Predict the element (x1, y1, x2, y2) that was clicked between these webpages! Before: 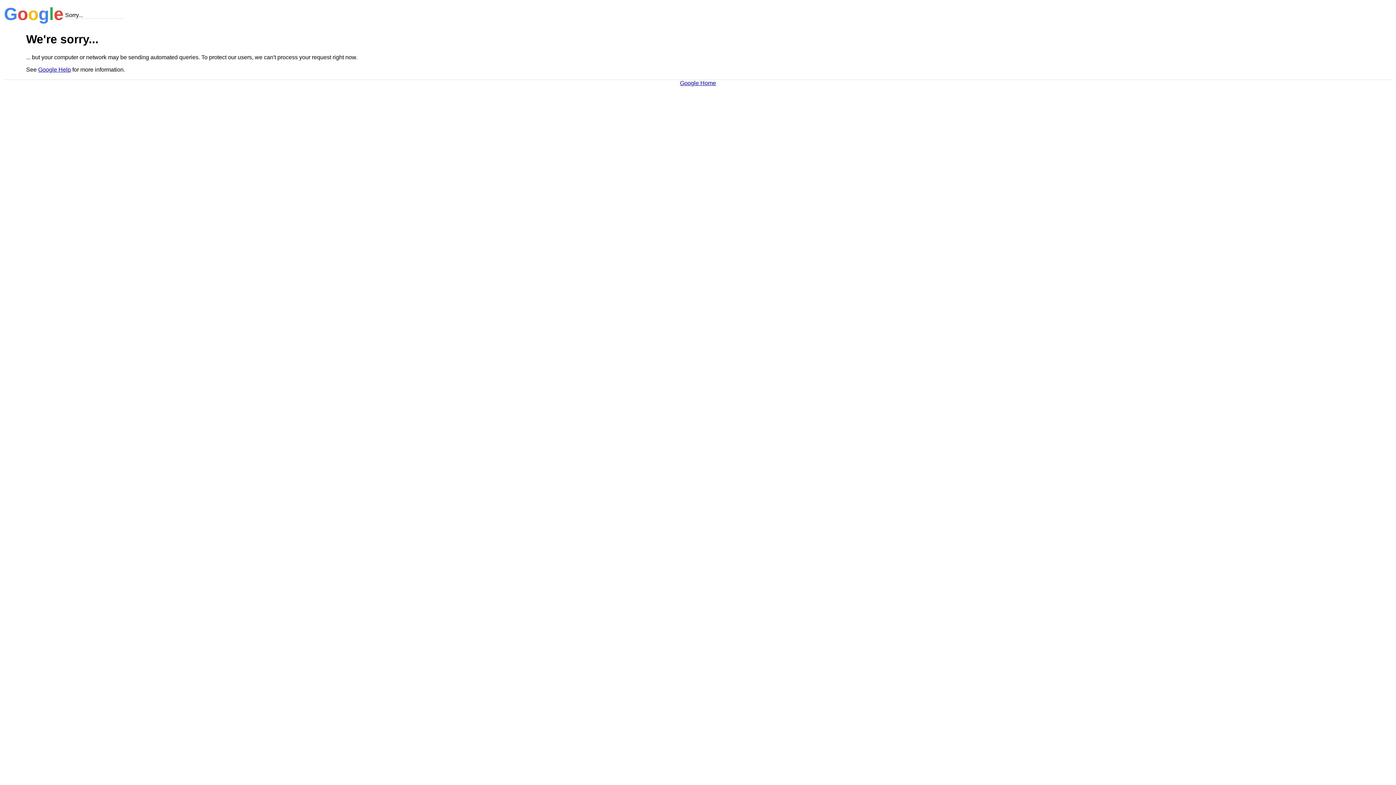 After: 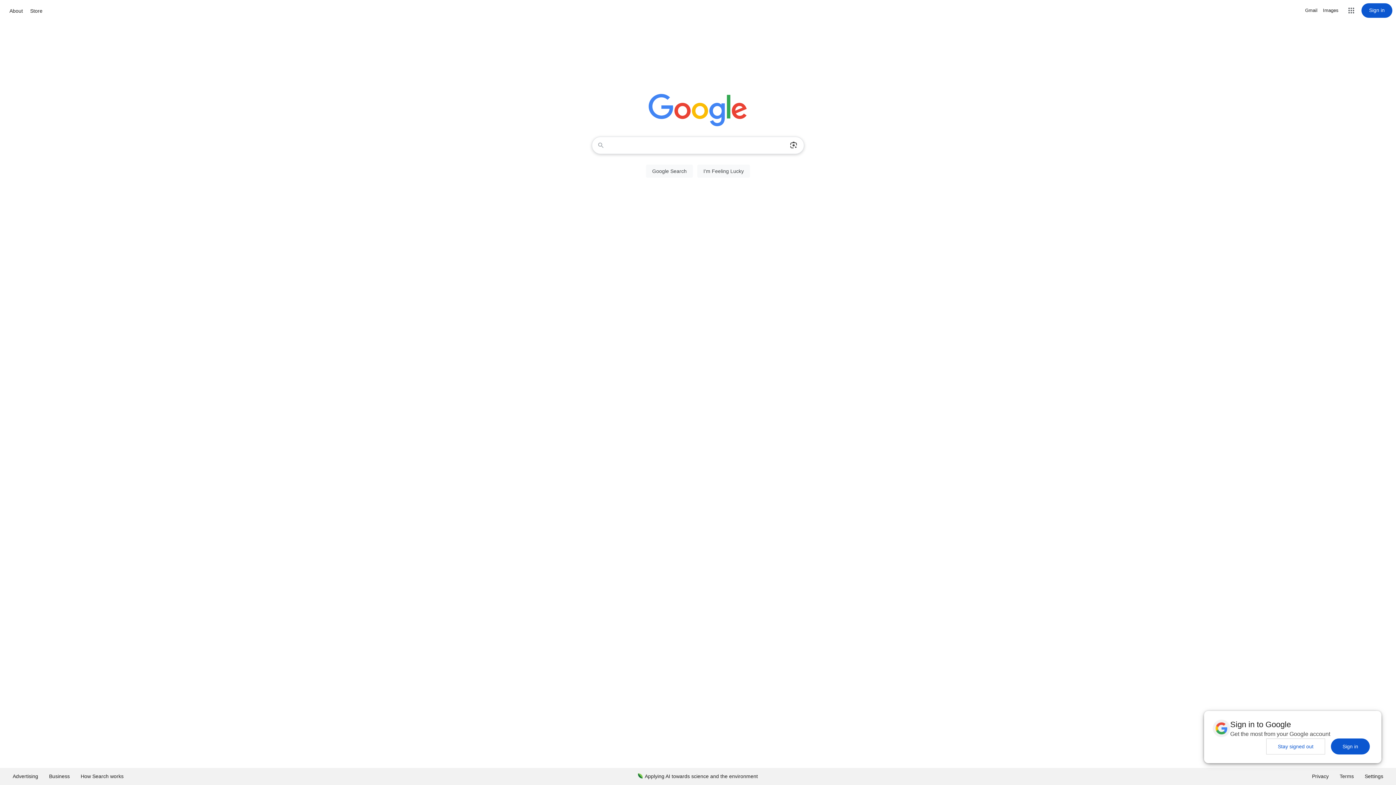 Action: label: Google Home bbox: (680, 79, 716, 86)